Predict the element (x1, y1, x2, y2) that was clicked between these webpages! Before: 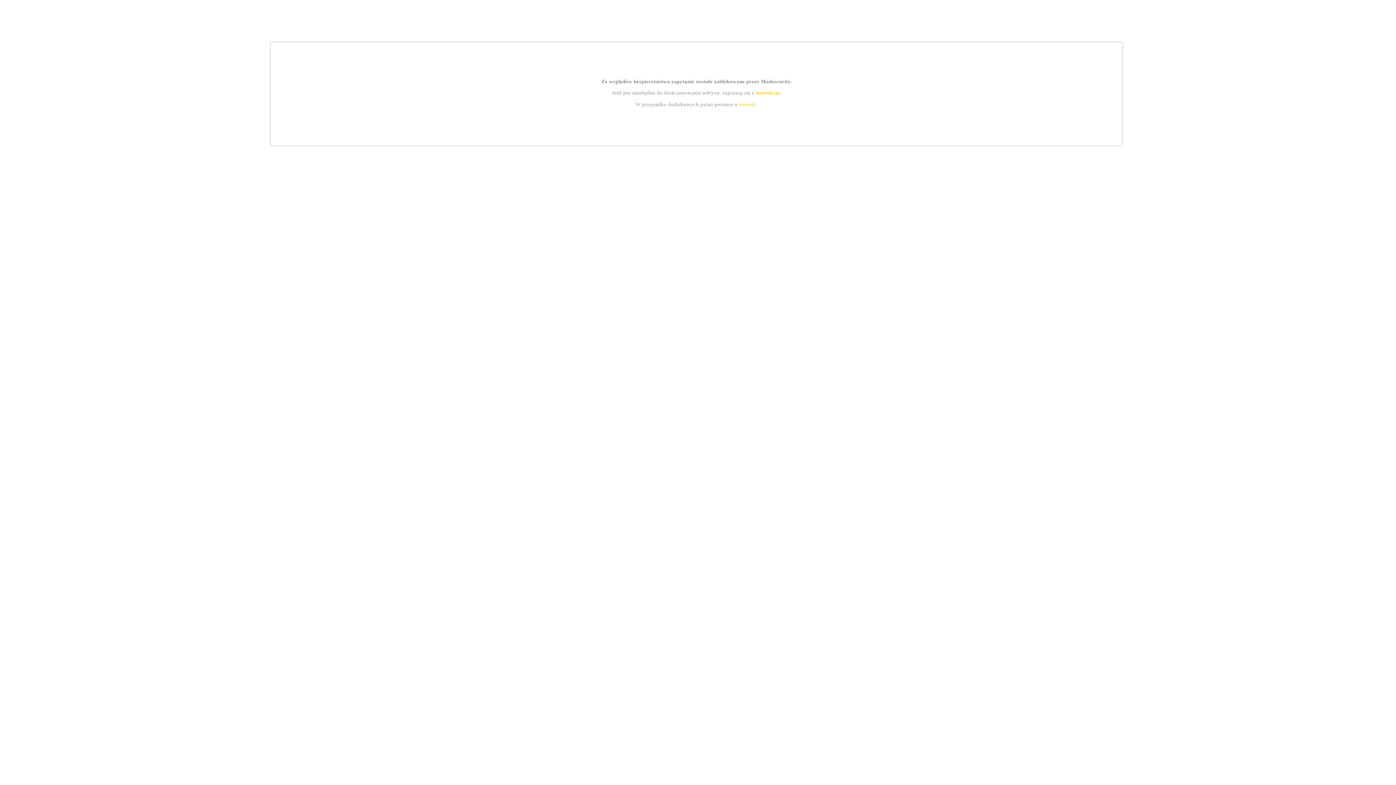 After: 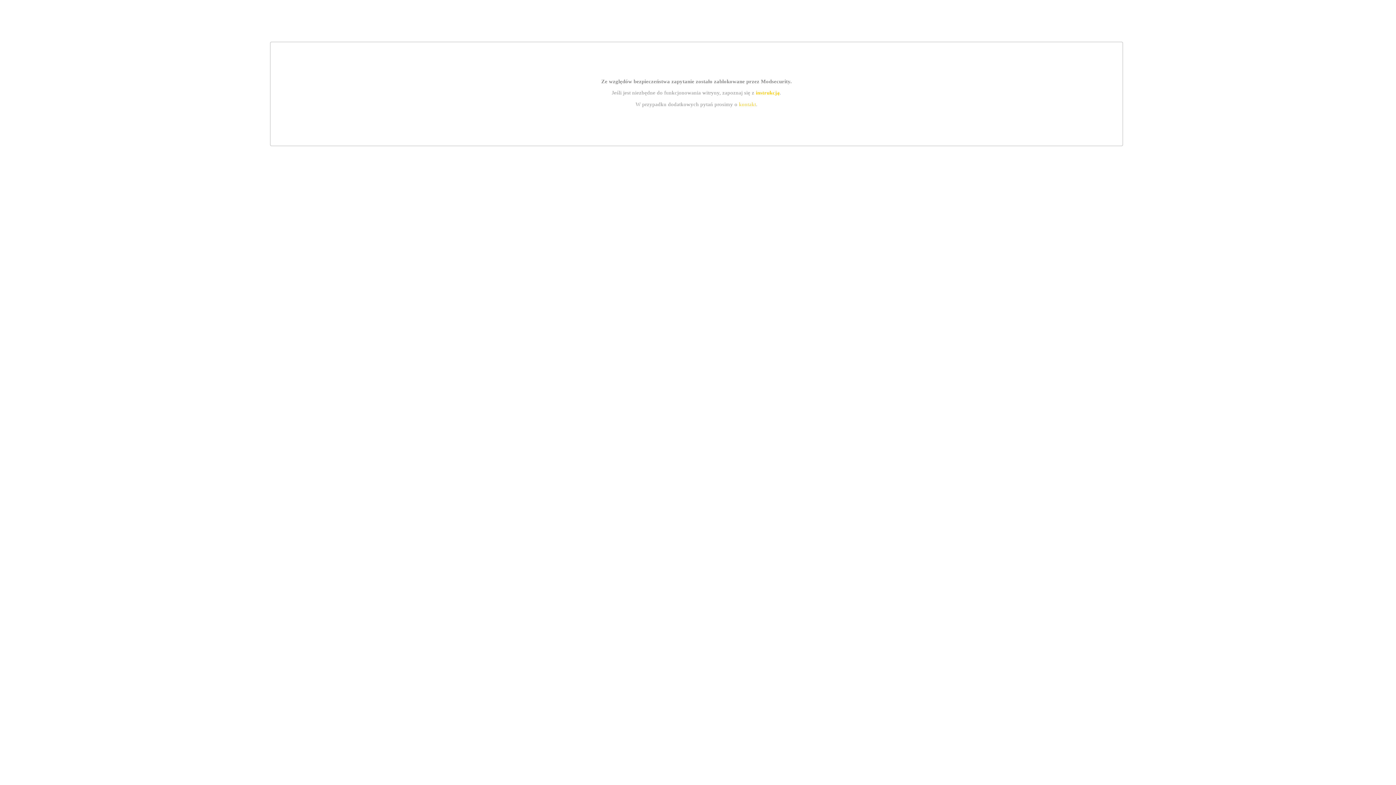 Action: label: kontakt bbox: (739, 101, 756, 107)